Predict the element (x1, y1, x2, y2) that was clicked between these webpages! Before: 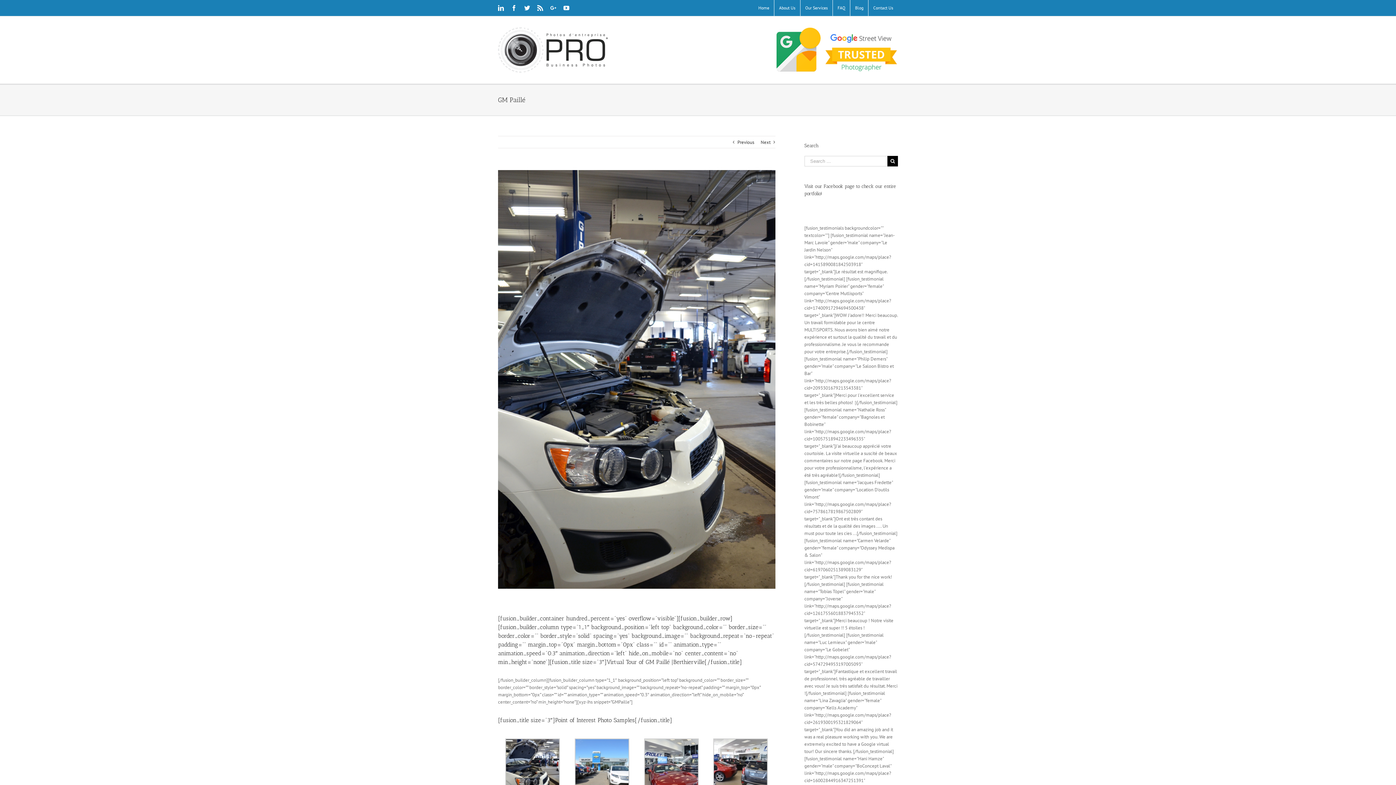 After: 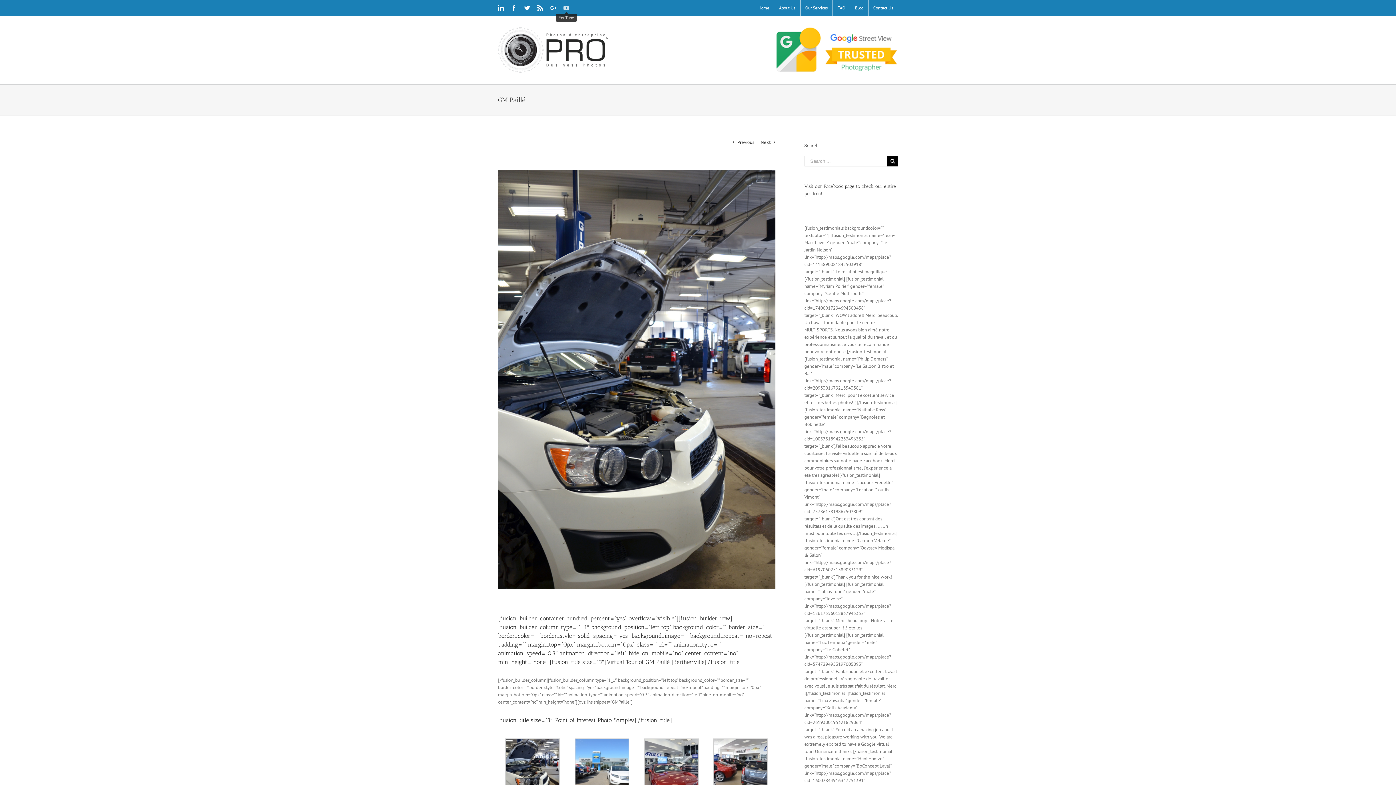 Action: label: YouTube bbox: (563, 5, 569, 10)